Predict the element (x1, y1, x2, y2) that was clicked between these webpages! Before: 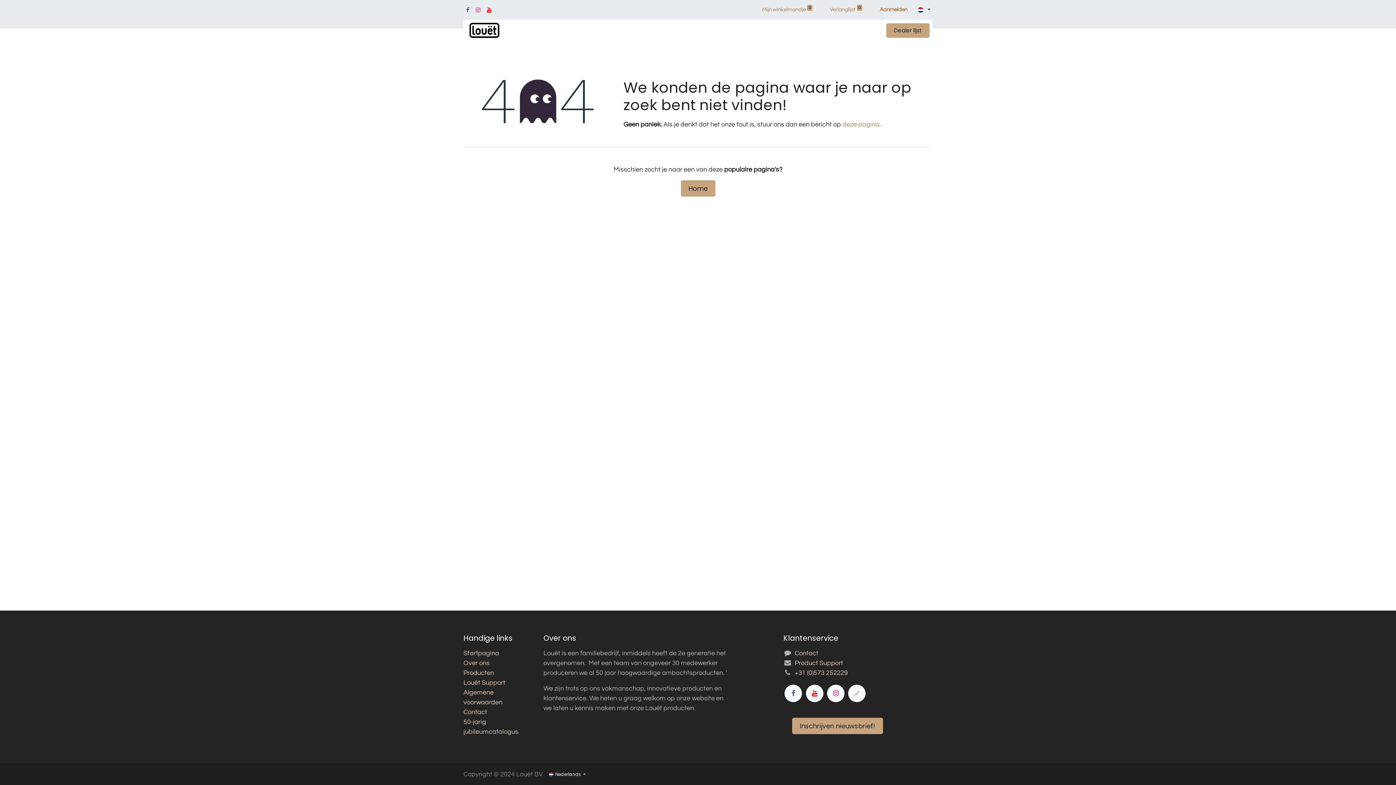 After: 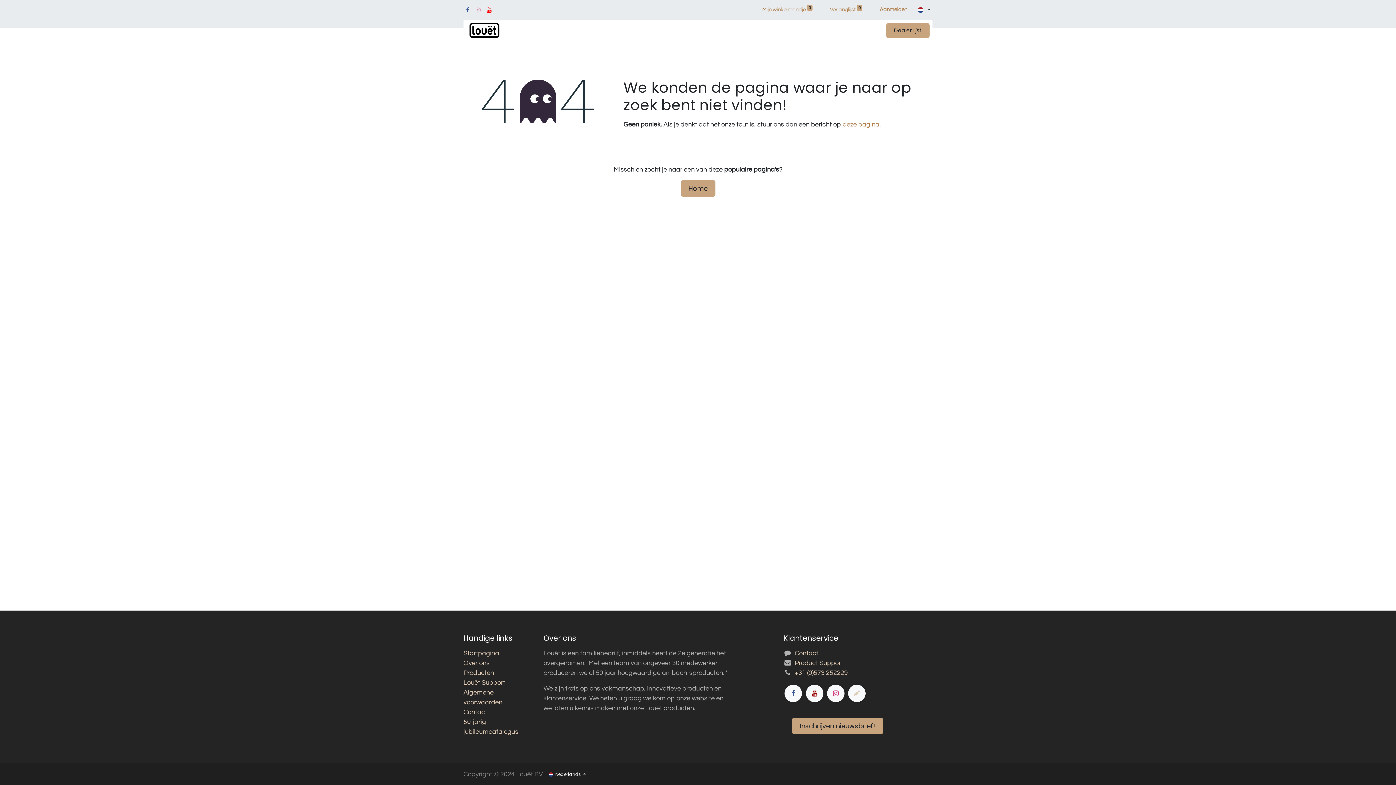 Action: bbox: (806, 685, 823, 702)